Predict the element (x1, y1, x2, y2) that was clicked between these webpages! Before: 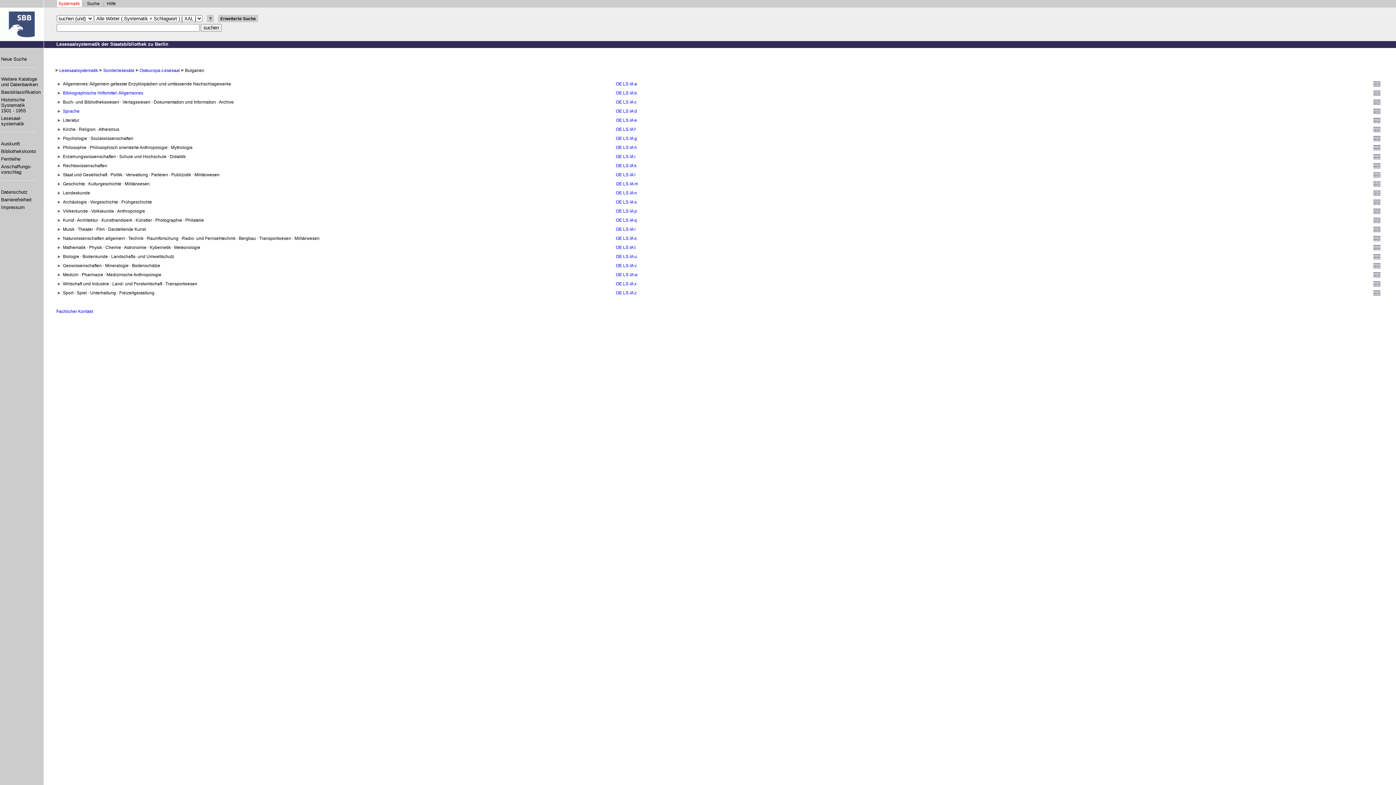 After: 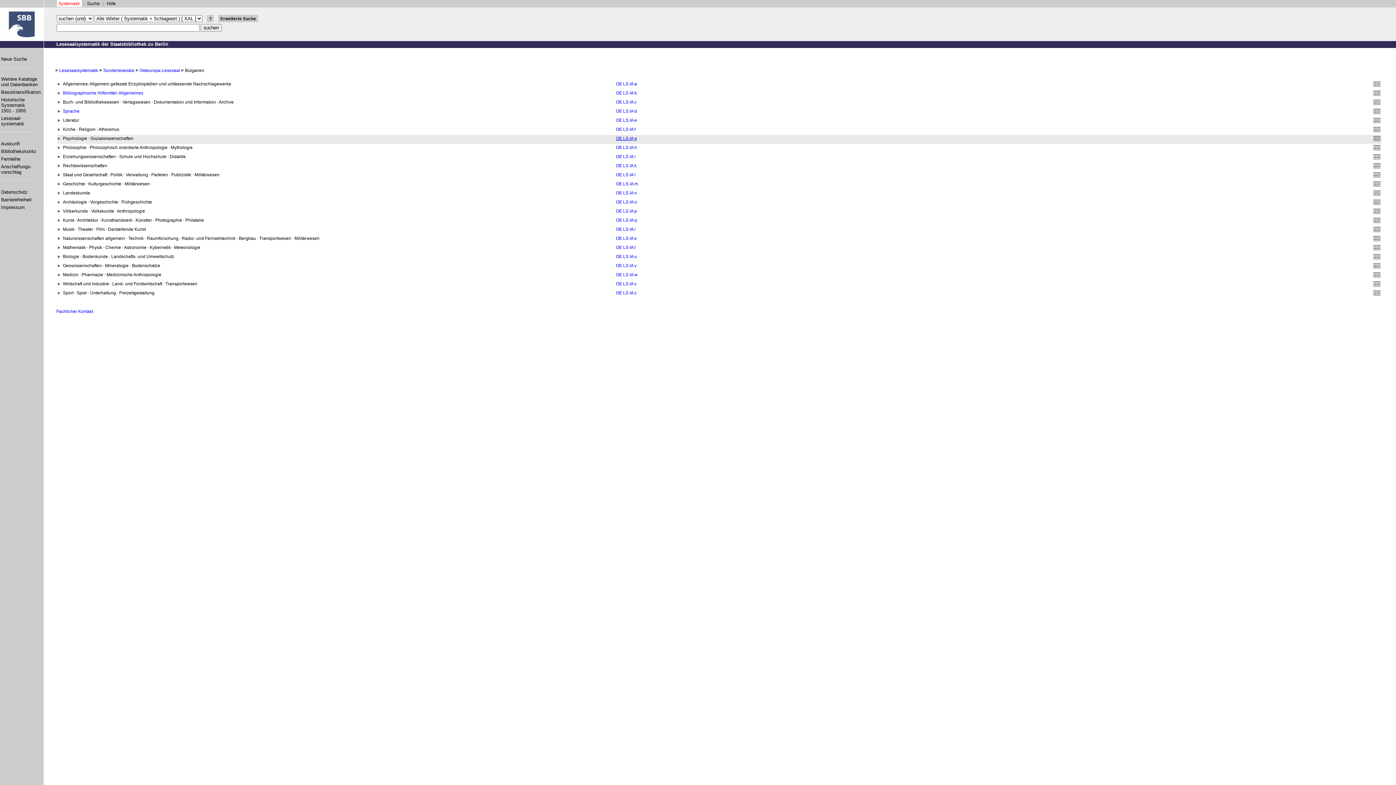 Action: label: OE LS IA g bbox: (616, 135, 637, 140)